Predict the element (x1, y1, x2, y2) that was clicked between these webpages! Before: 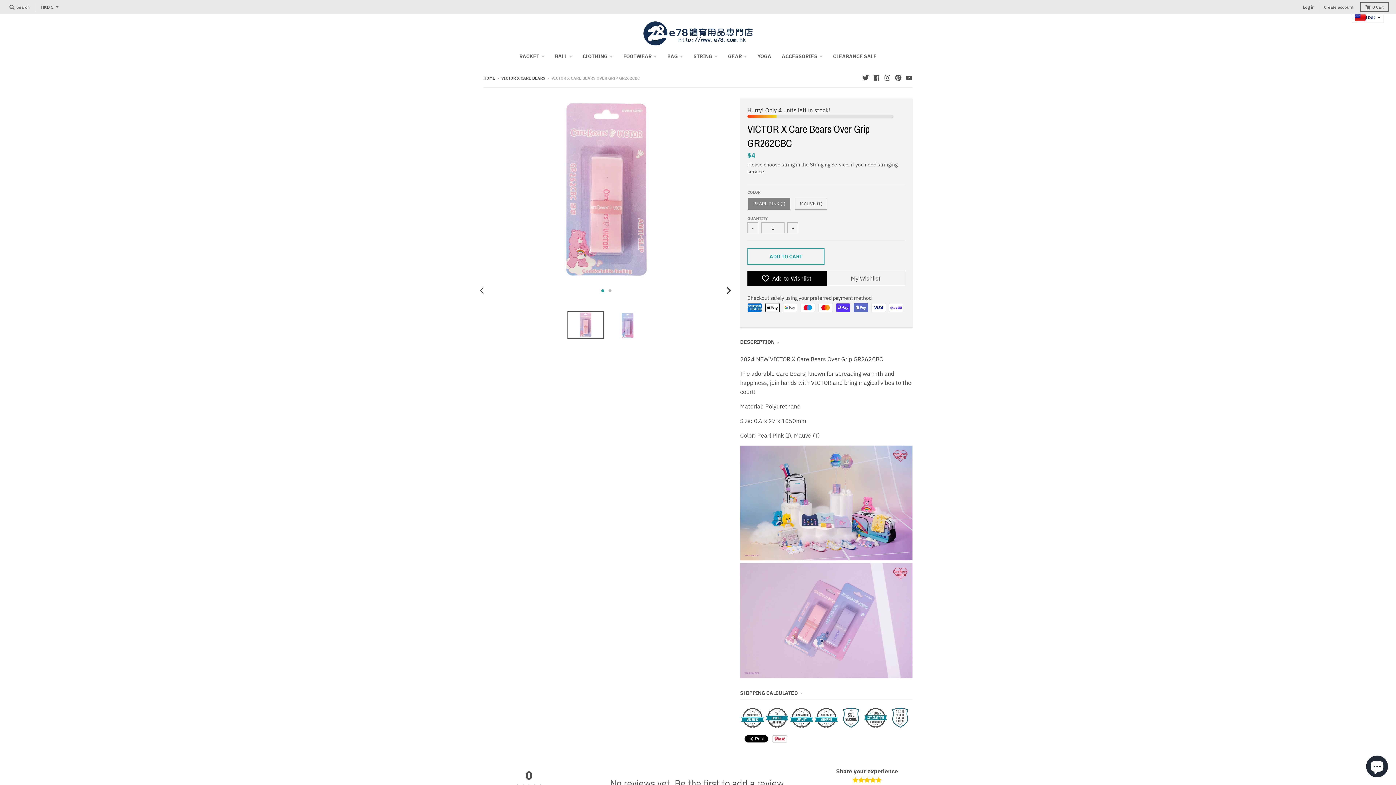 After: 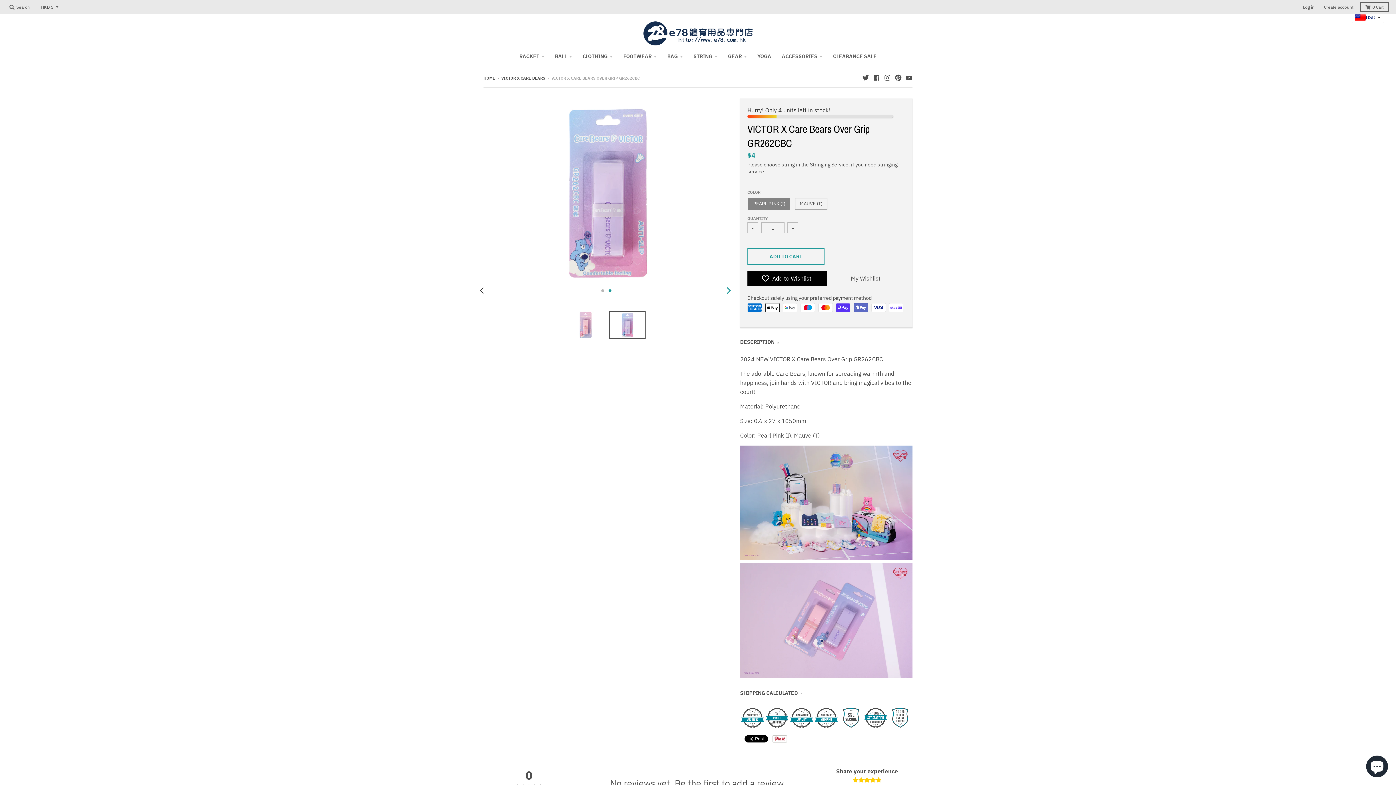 Action: label: Next bbox: (720, 282, 736, 298)